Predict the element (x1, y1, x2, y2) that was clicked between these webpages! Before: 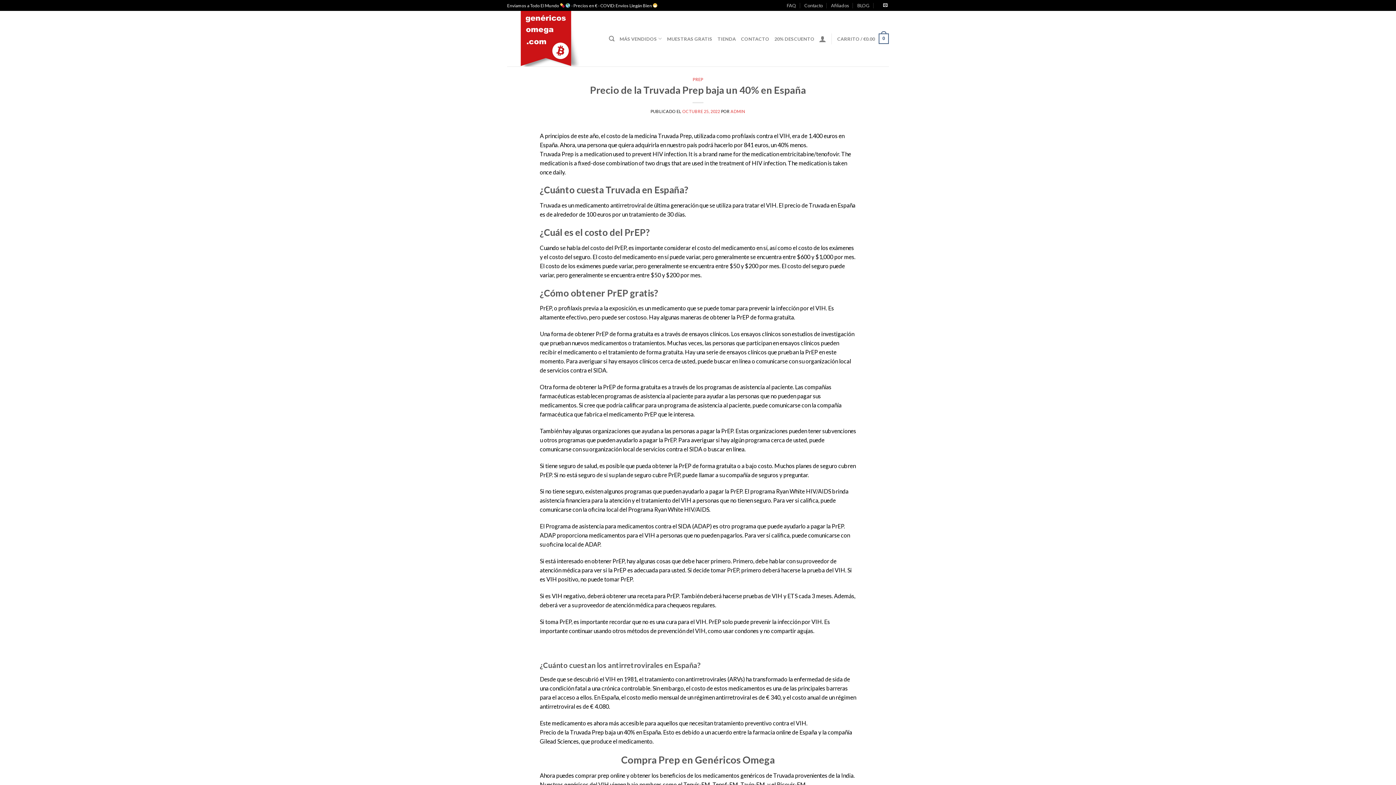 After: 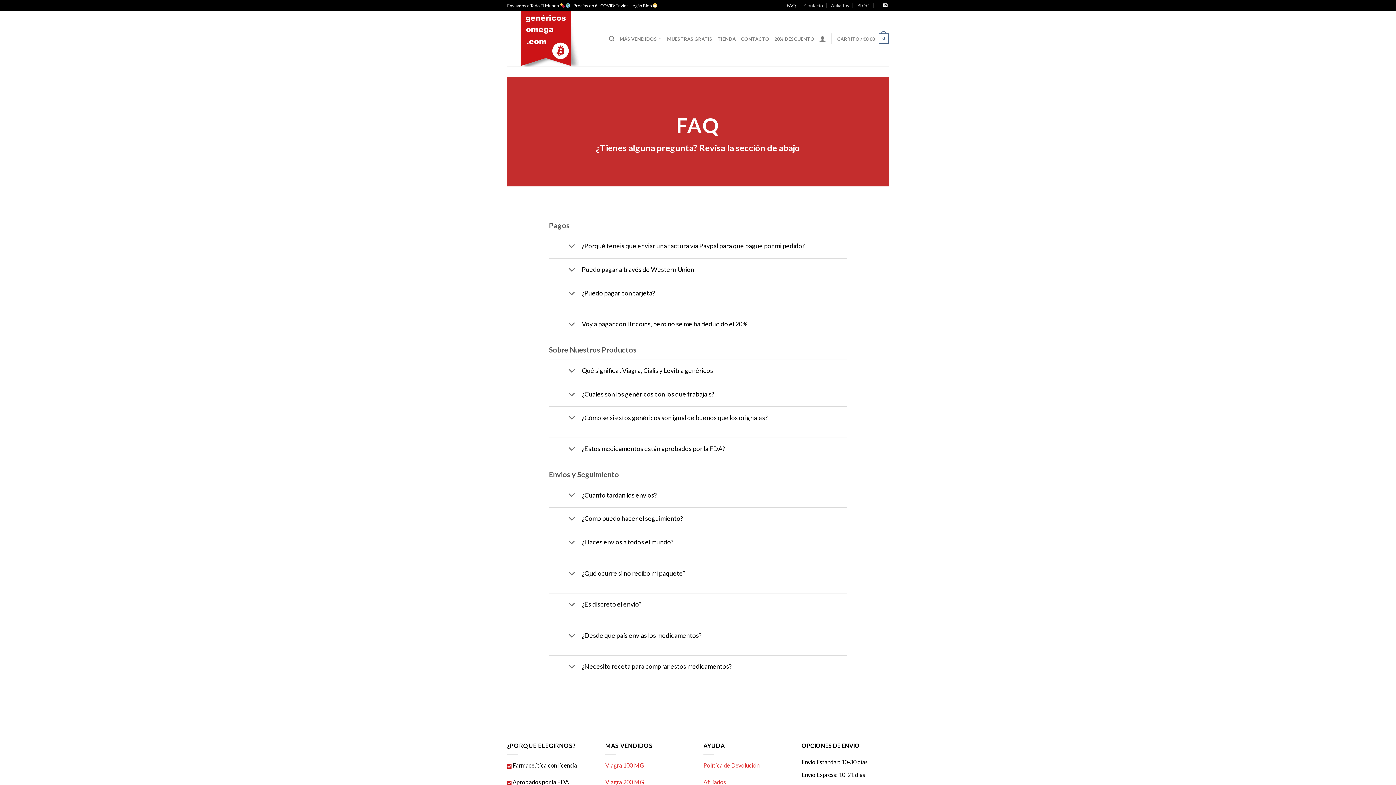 Action: bbox: (786, 0, 796, 10) label: FAQ